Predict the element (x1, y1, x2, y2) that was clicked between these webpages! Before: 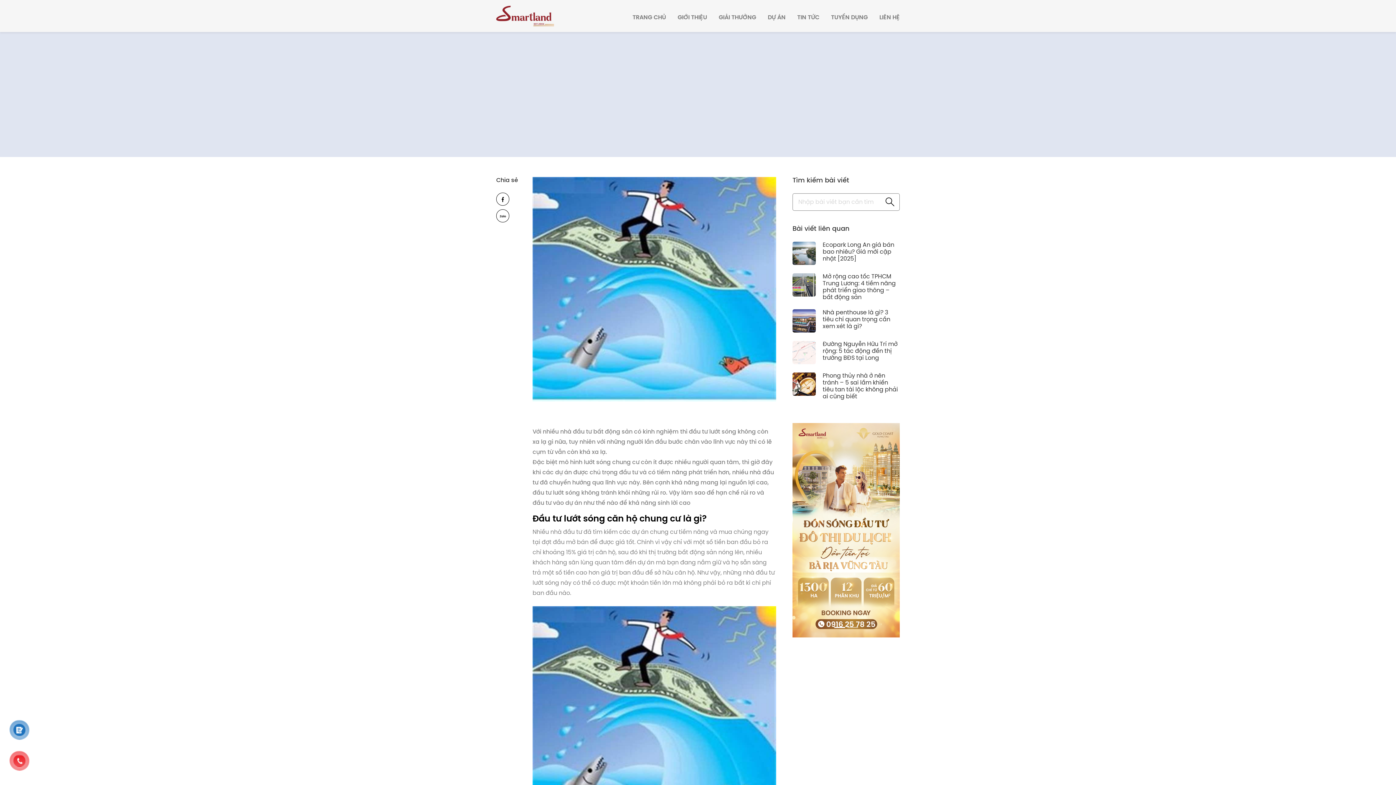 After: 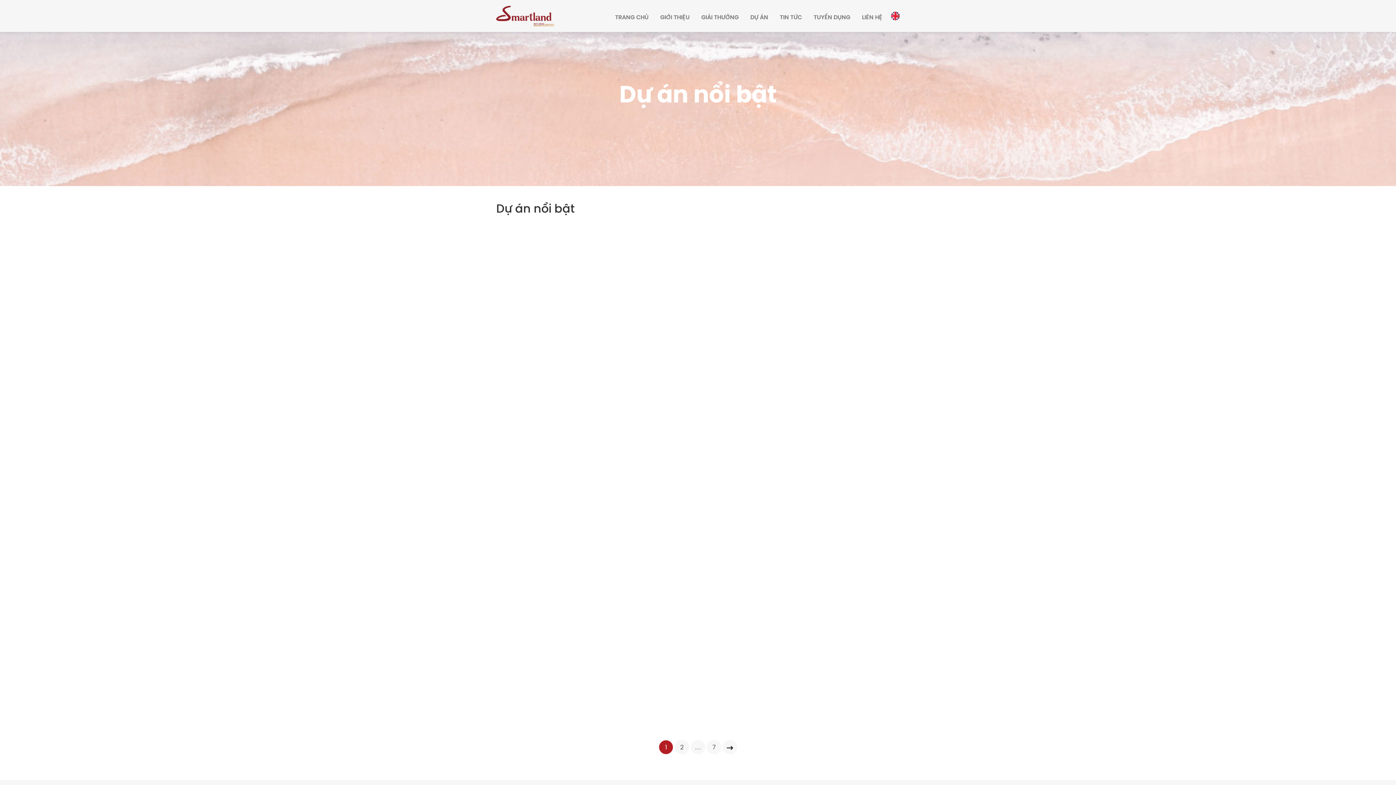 Action: label: DỰ ÁN bbox: (768, 11, 785, 20)